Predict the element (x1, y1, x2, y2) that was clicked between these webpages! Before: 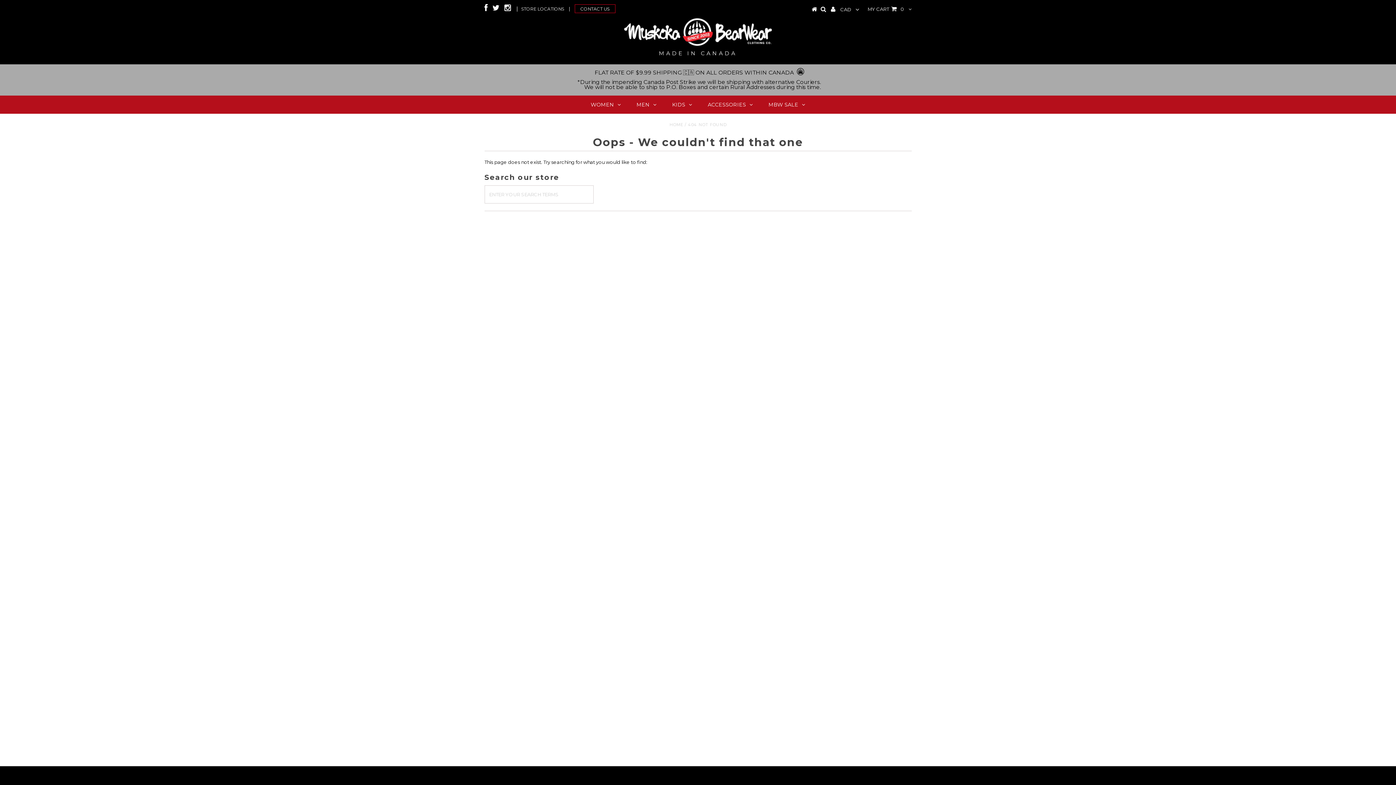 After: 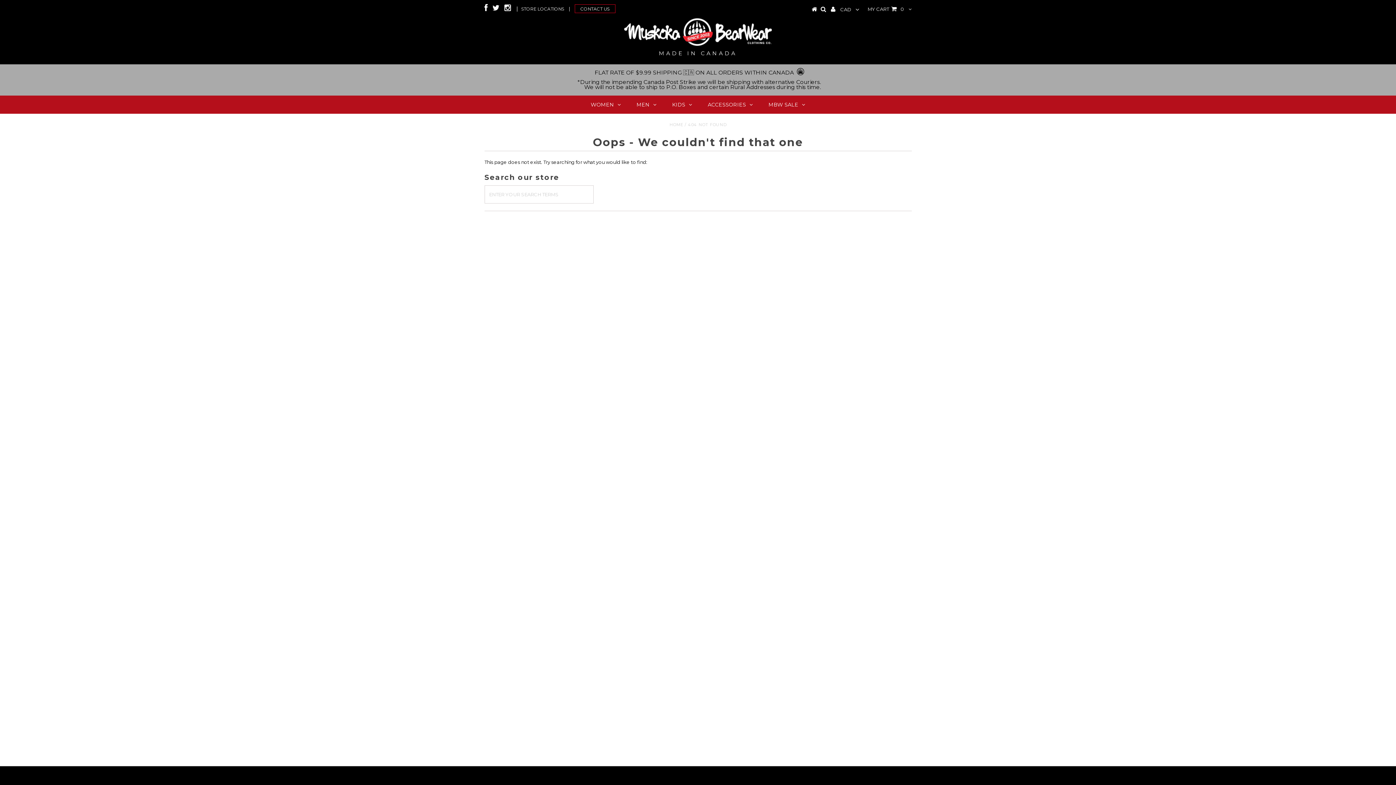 Action: bbox: (484, 5, 487, 11)